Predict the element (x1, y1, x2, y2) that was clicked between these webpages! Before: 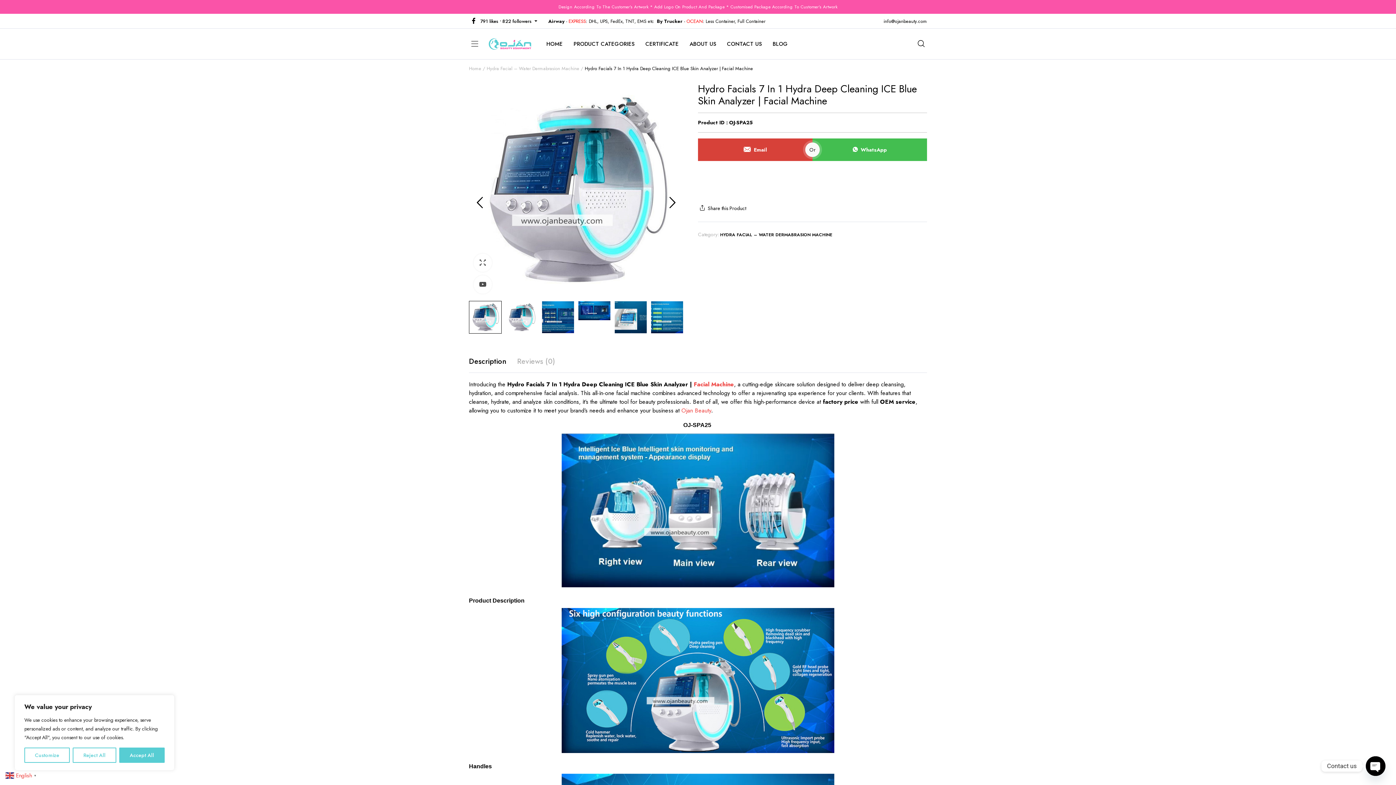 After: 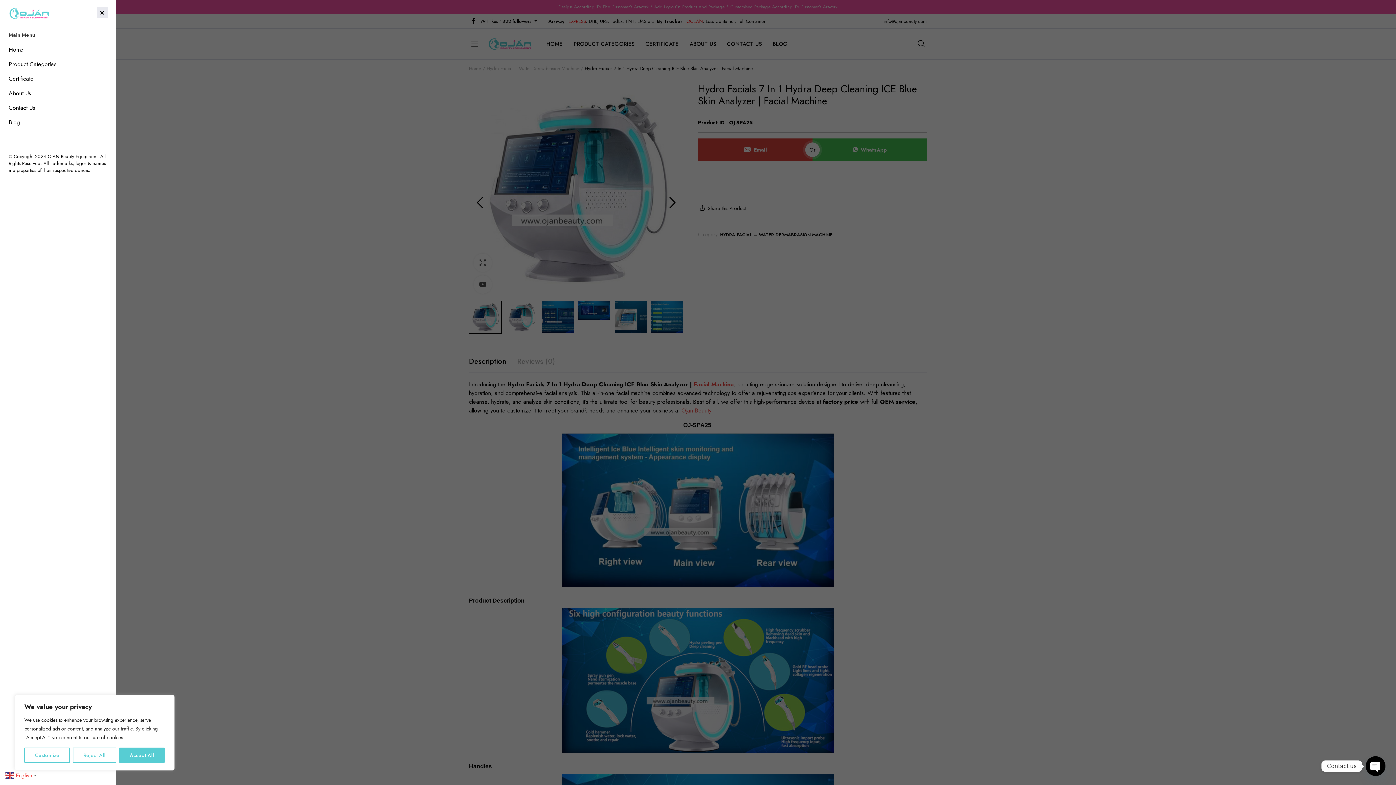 Action: bbox: (469, 37, 480, 50)